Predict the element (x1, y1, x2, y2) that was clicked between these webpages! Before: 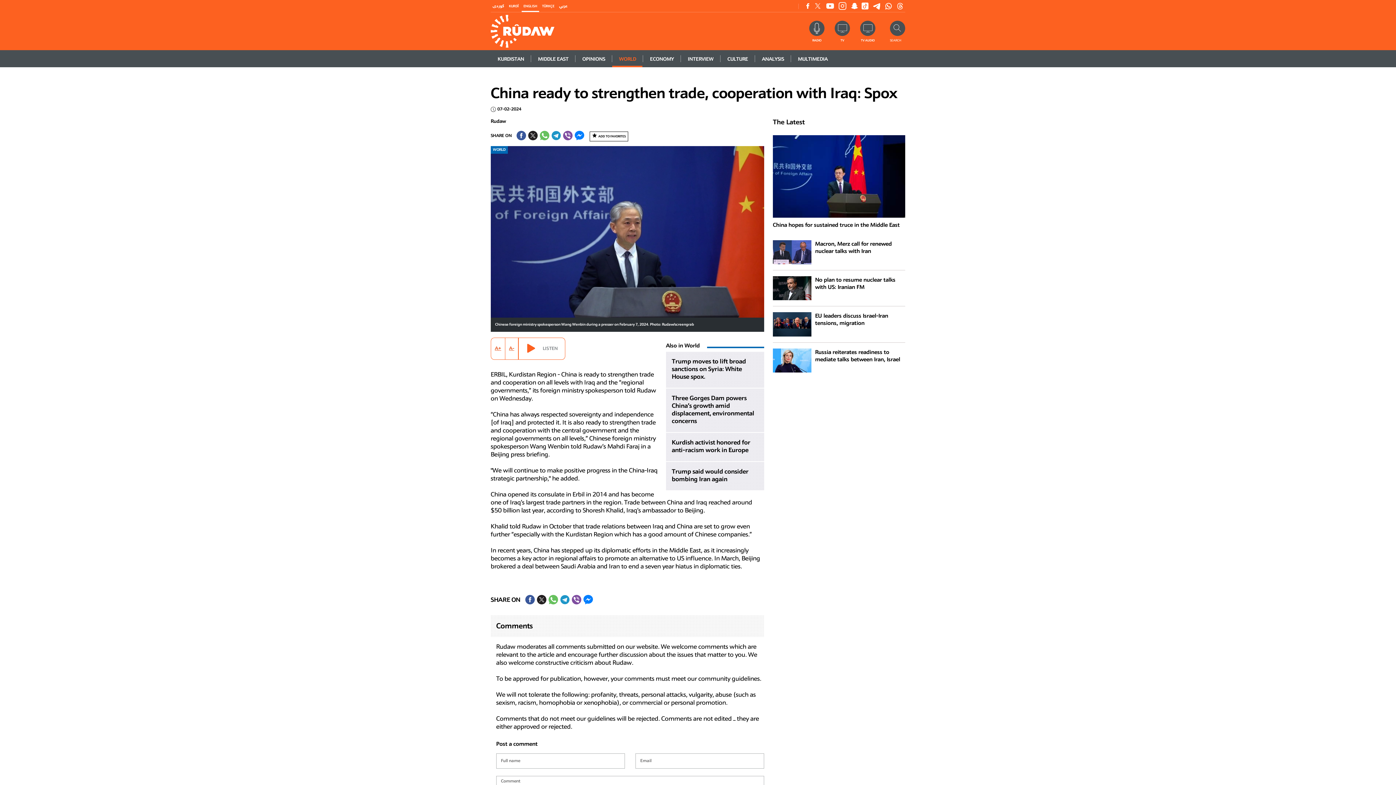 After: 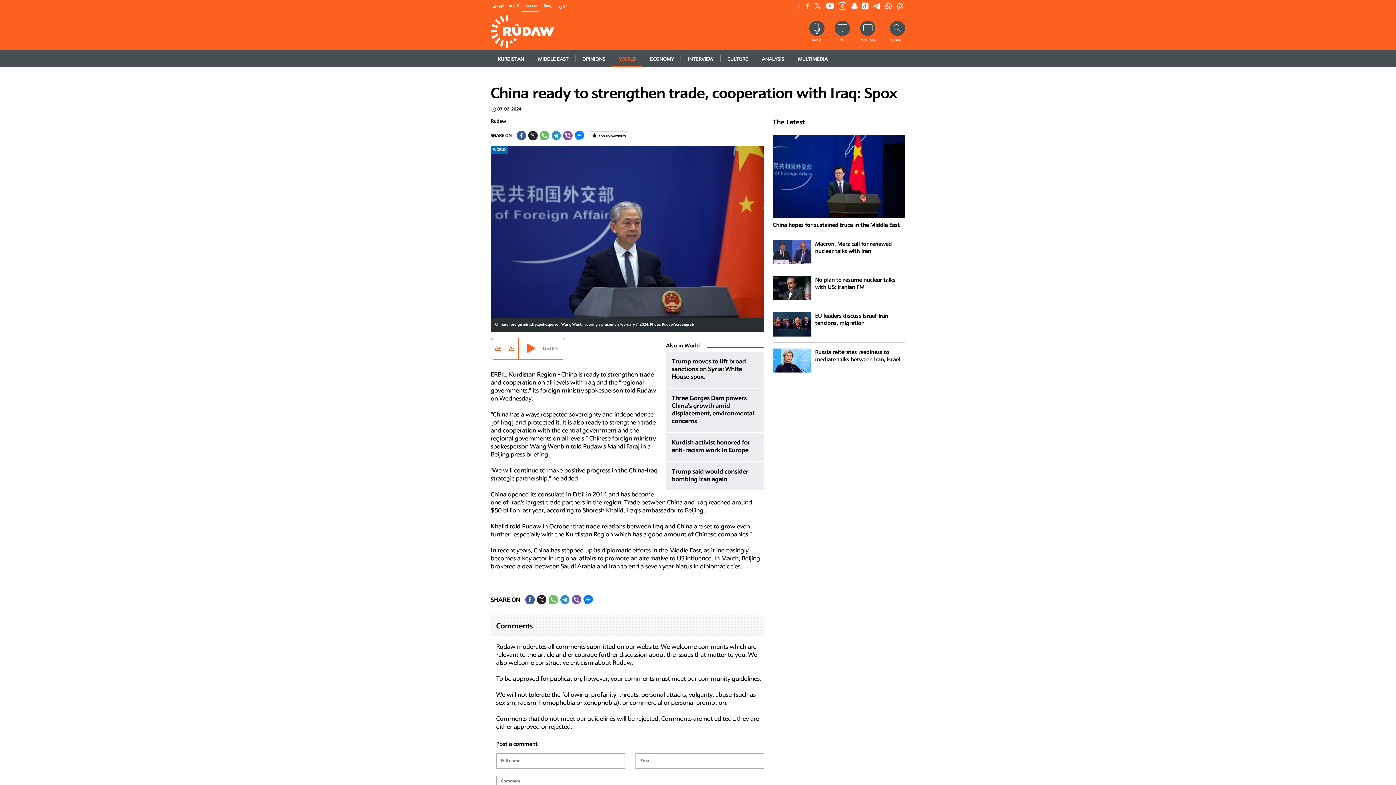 Action: label: SHARE ON TWITTER bbox: (537, 595, 546, 604)